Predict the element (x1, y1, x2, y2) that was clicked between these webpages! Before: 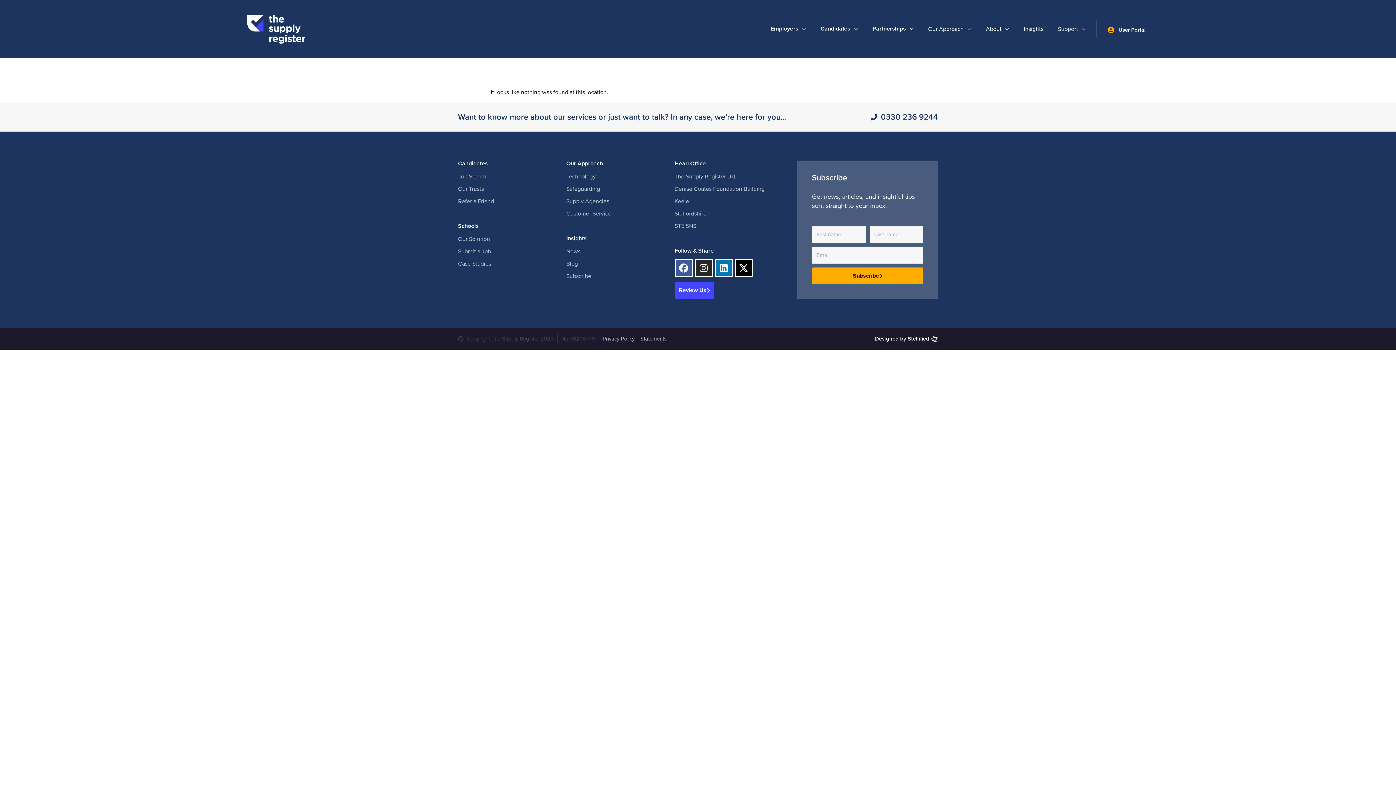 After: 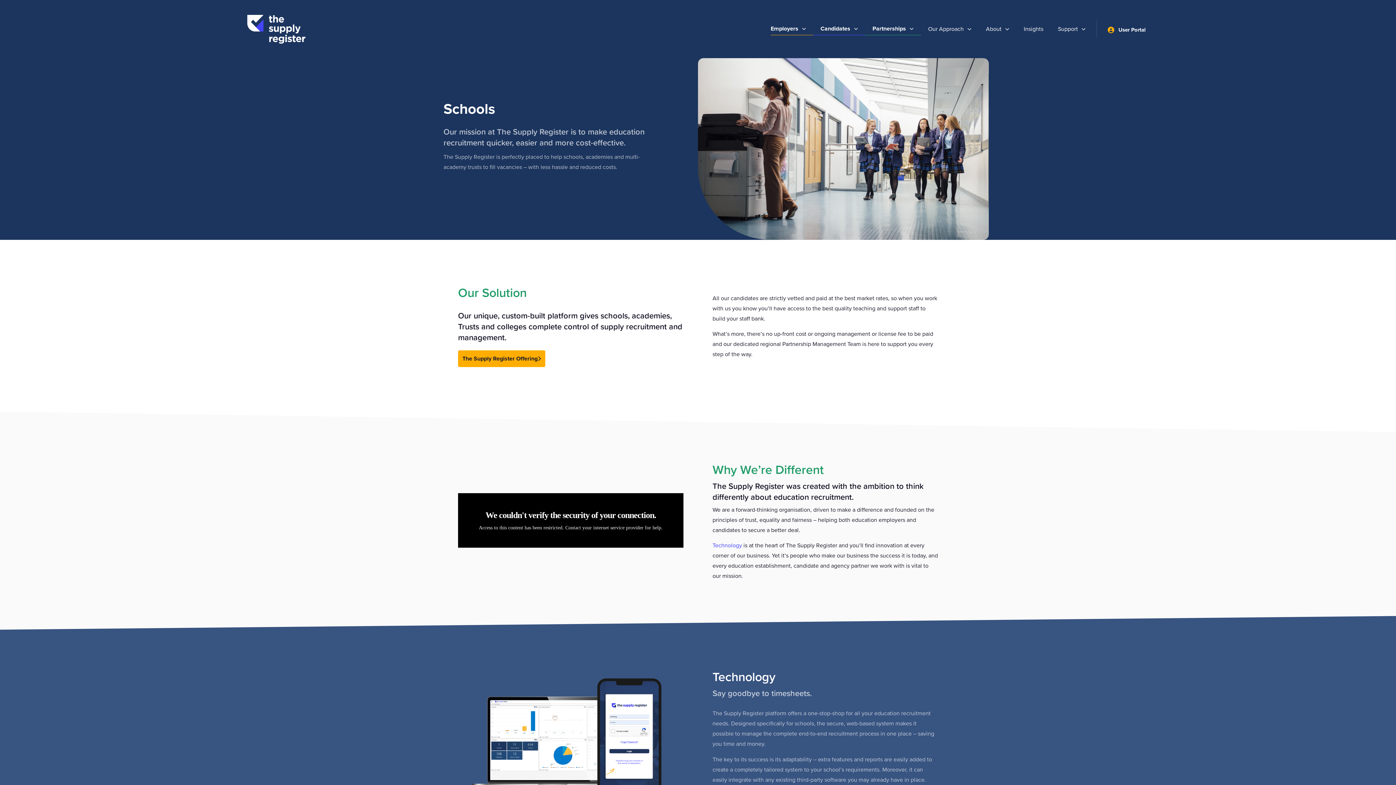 Action: label: Follow & Share bbox: (674, 247, 714, 254)